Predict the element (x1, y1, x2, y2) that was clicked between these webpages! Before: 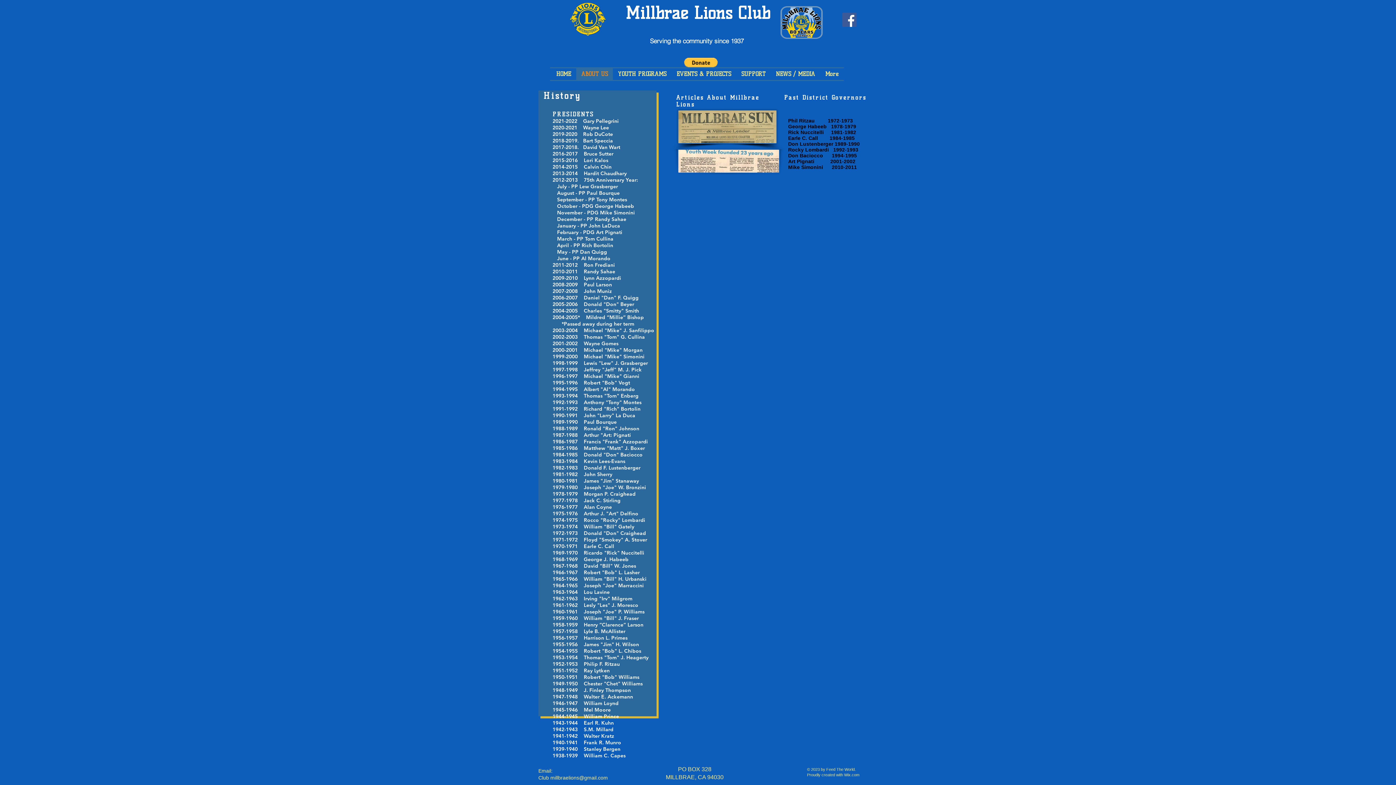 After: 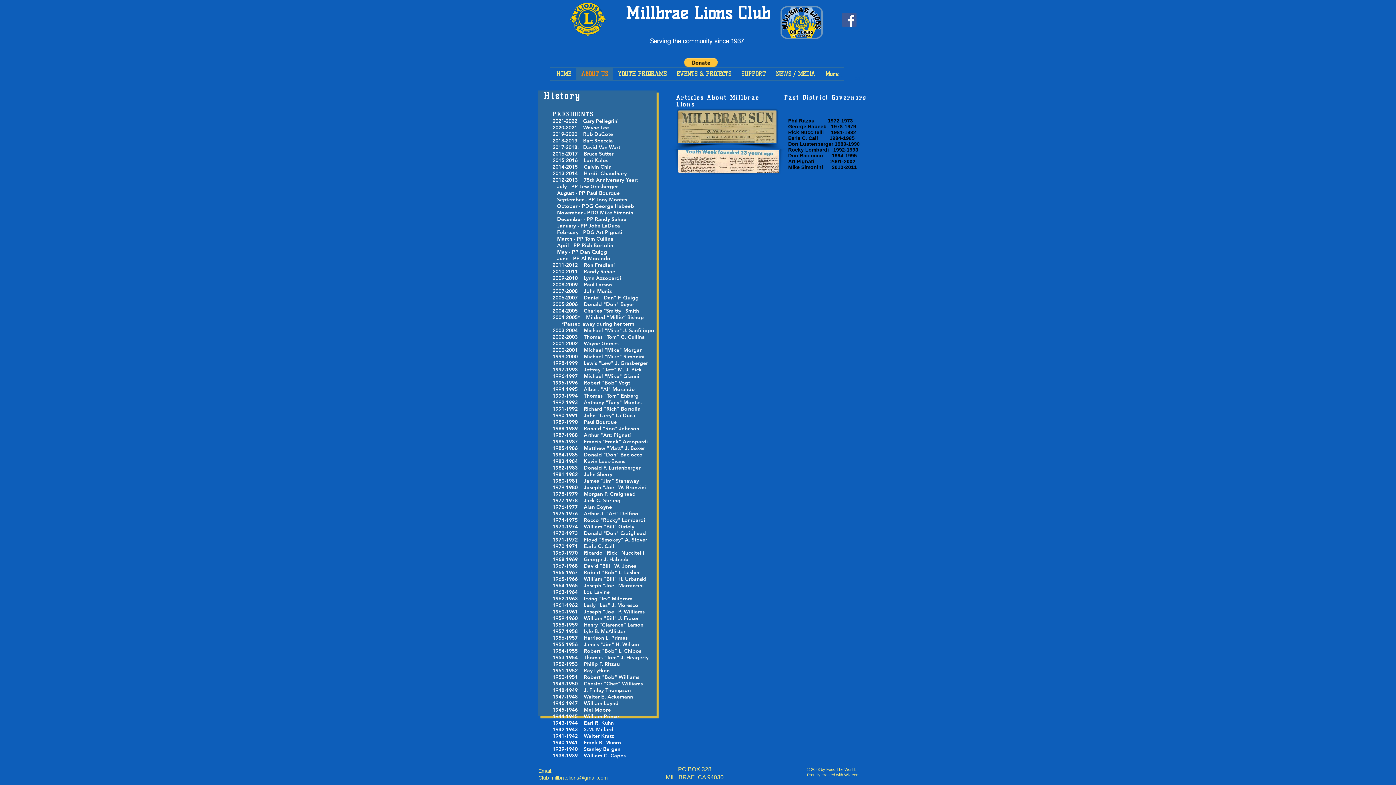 Action: bbox: (684, 57, 717, 67)